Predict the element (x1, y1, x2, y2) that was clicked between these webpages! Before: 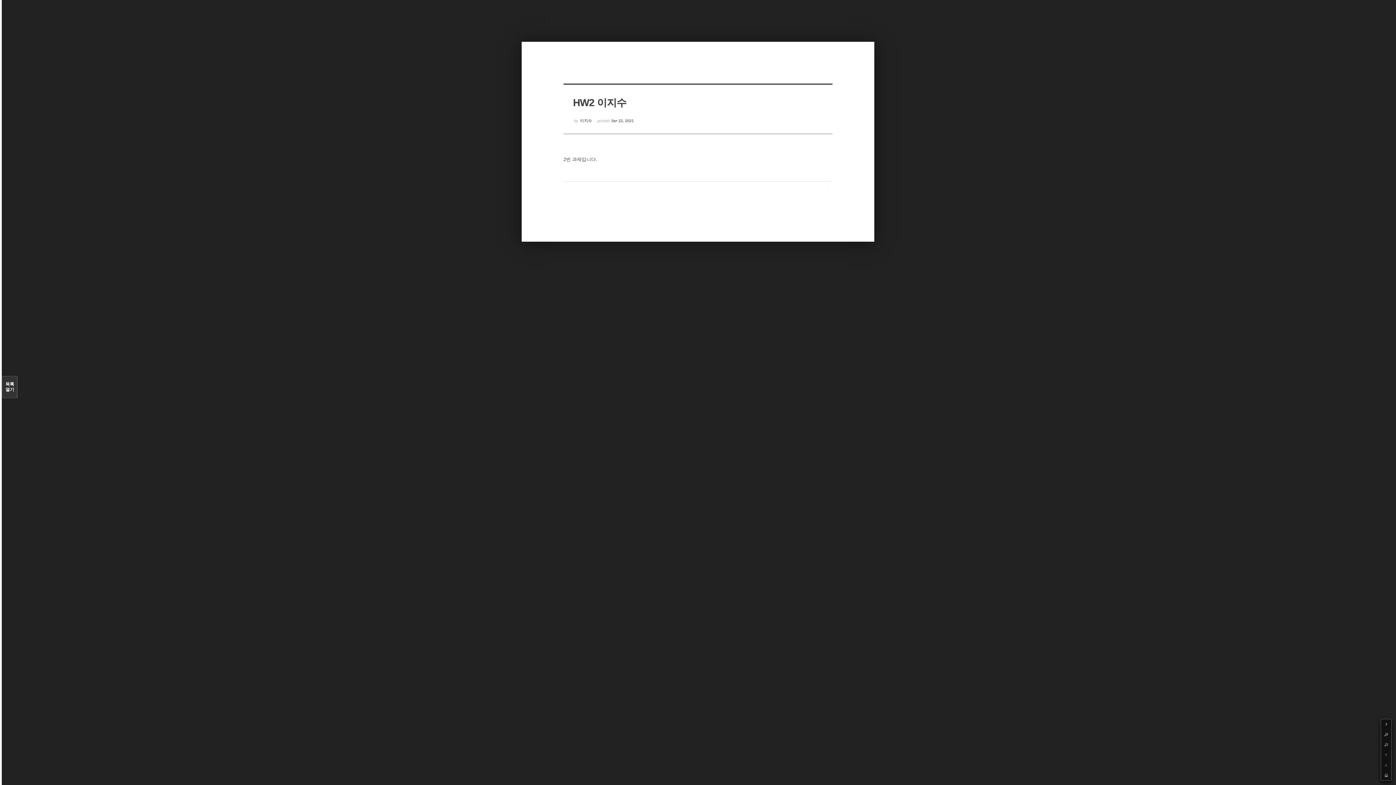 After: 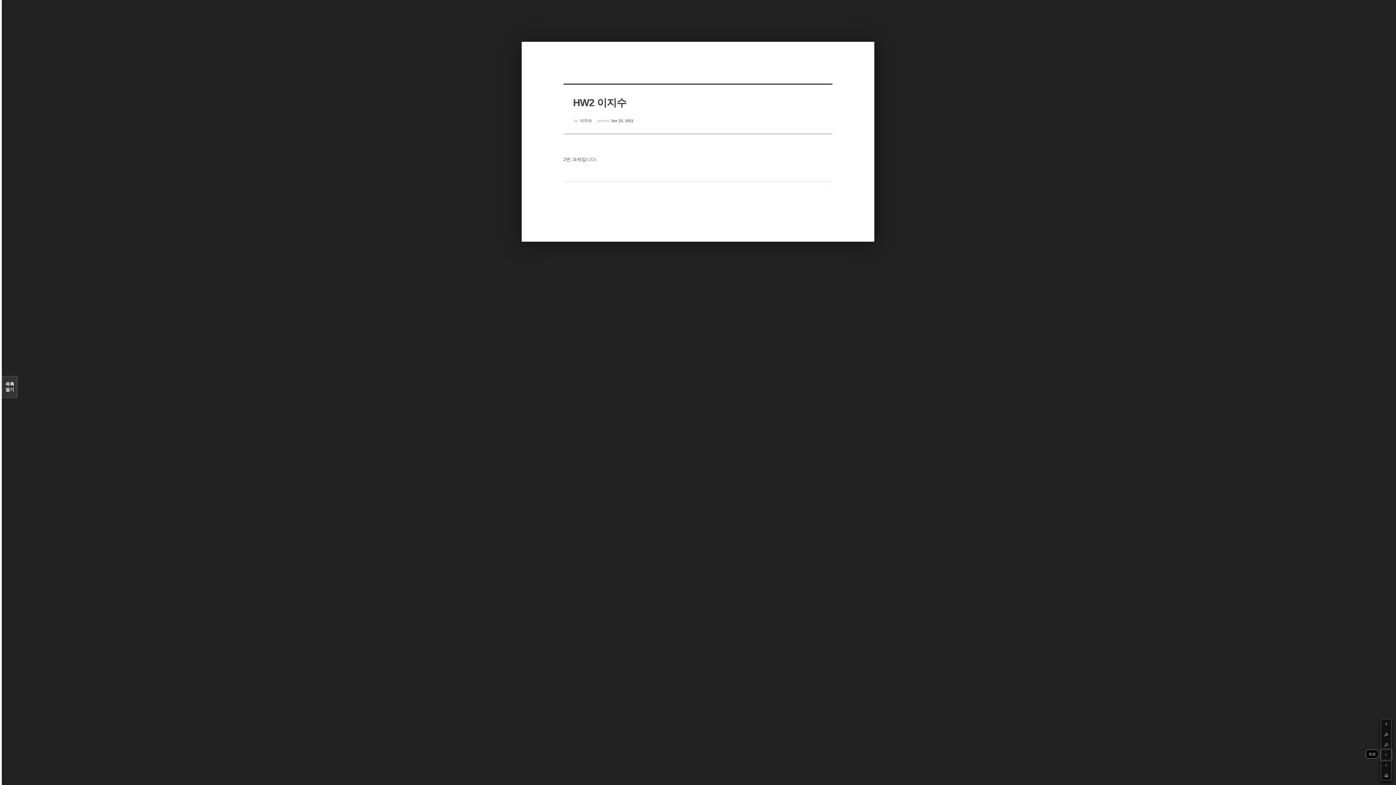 Action: bbox: (1381, 750, 1391, 760) label: Up